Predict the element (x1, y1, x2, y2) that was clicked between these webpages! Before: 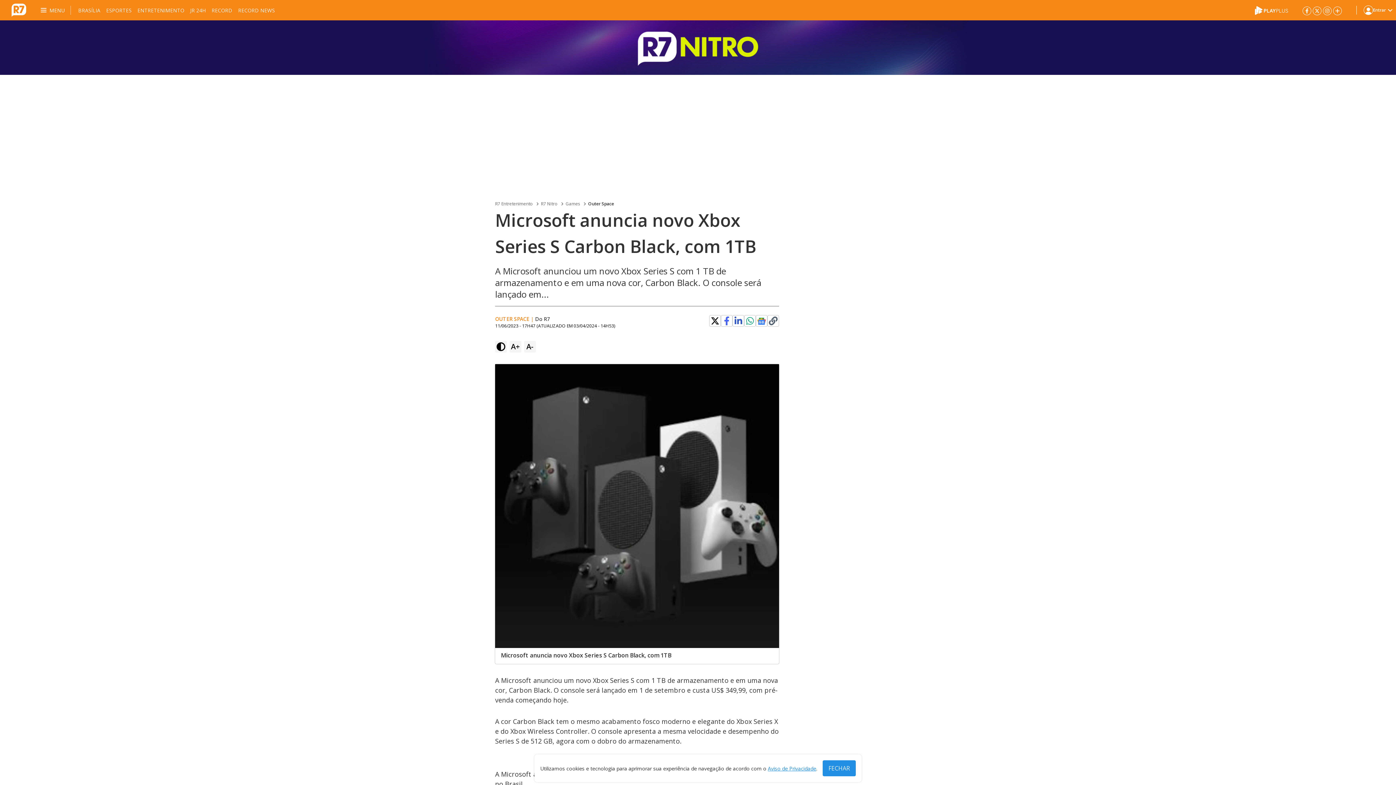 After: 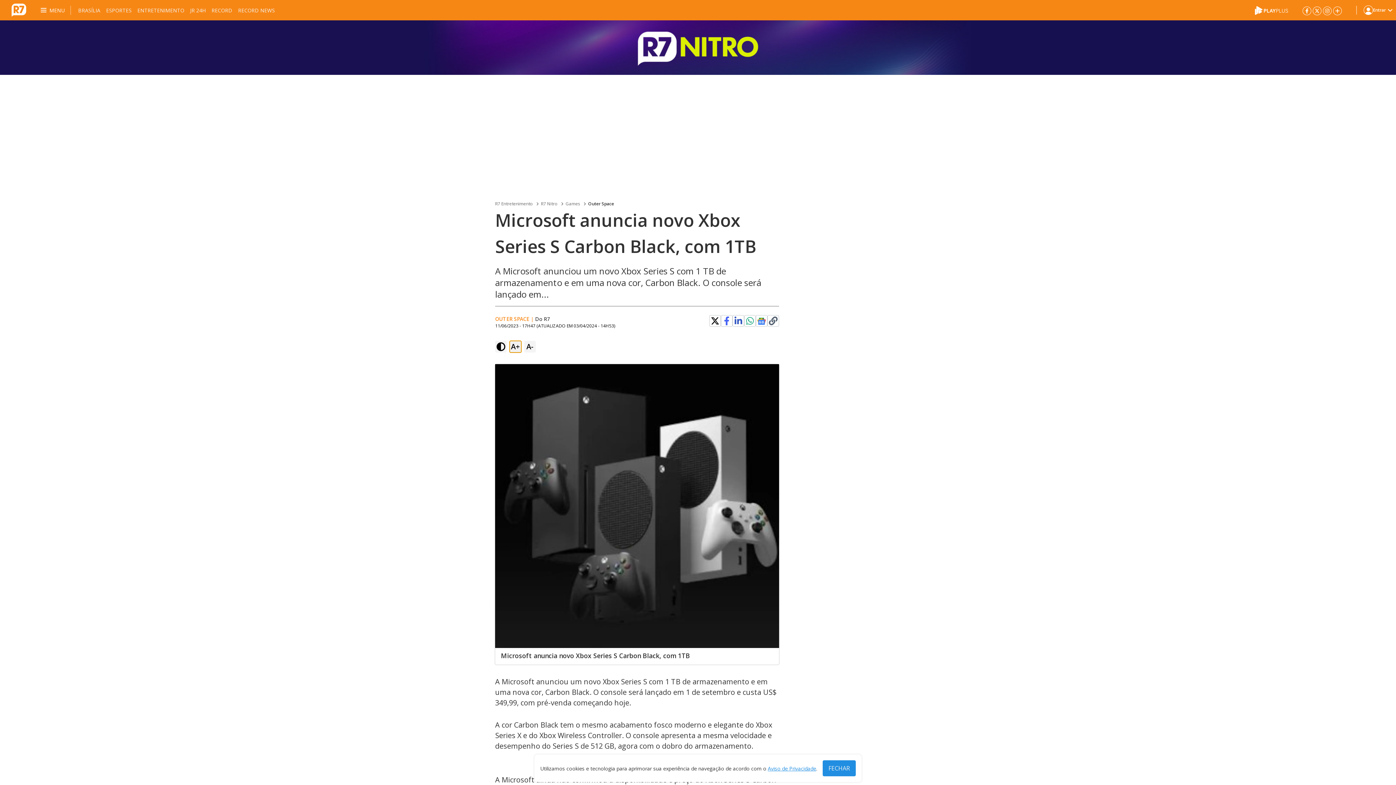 Action: label: A+ bbox: (509, 341, 521, 352)